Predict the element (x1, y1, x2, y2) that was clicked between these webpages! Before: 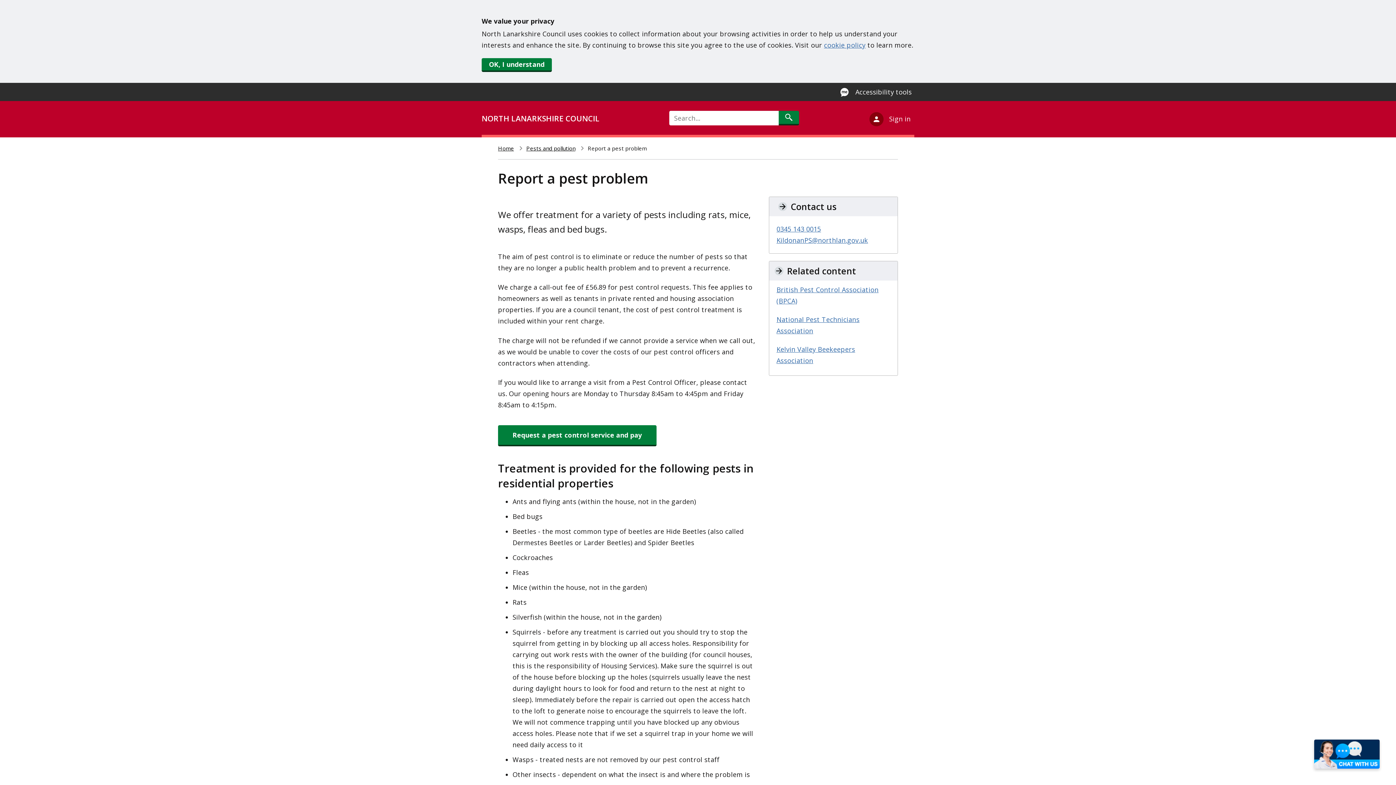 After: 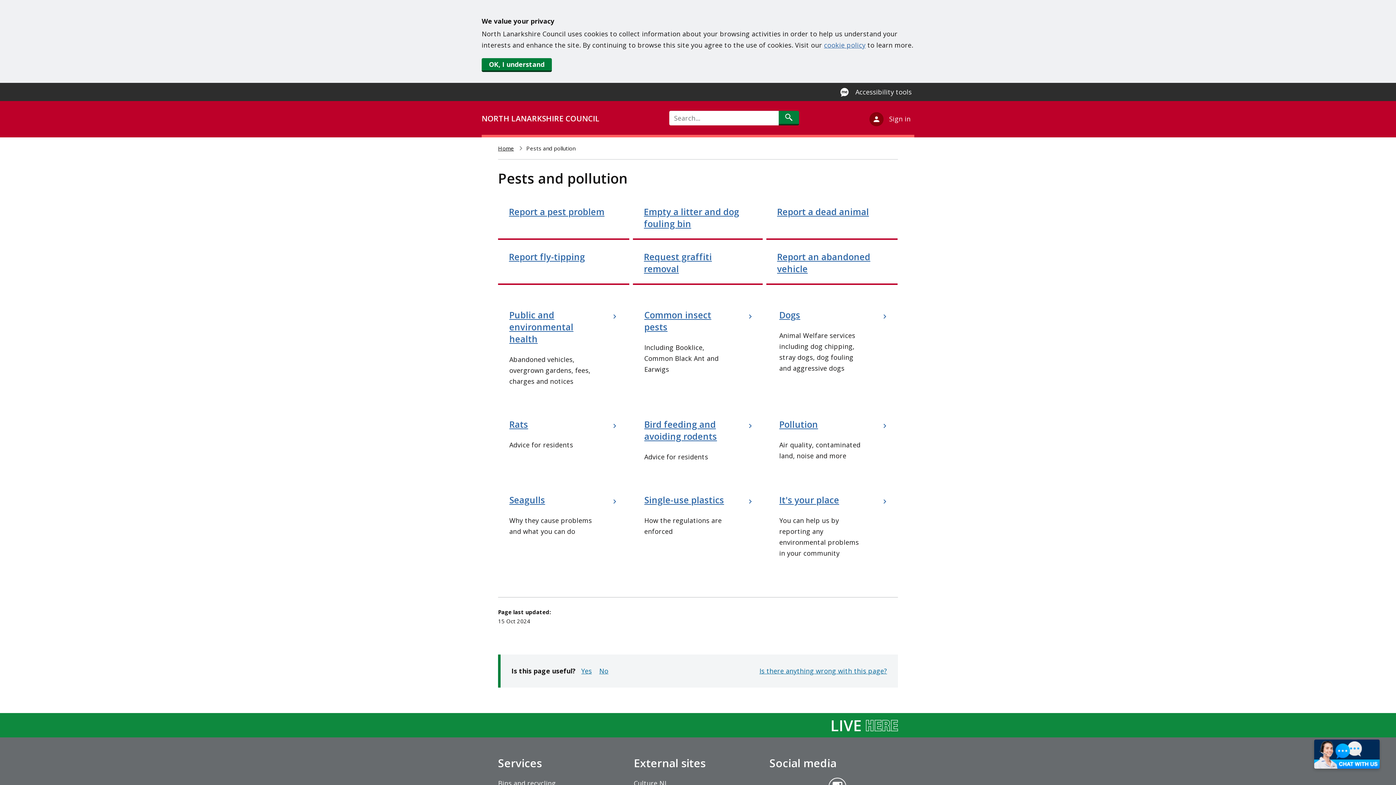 Action: bbox: (526, 144, 575, 151) label: Pests and pollution